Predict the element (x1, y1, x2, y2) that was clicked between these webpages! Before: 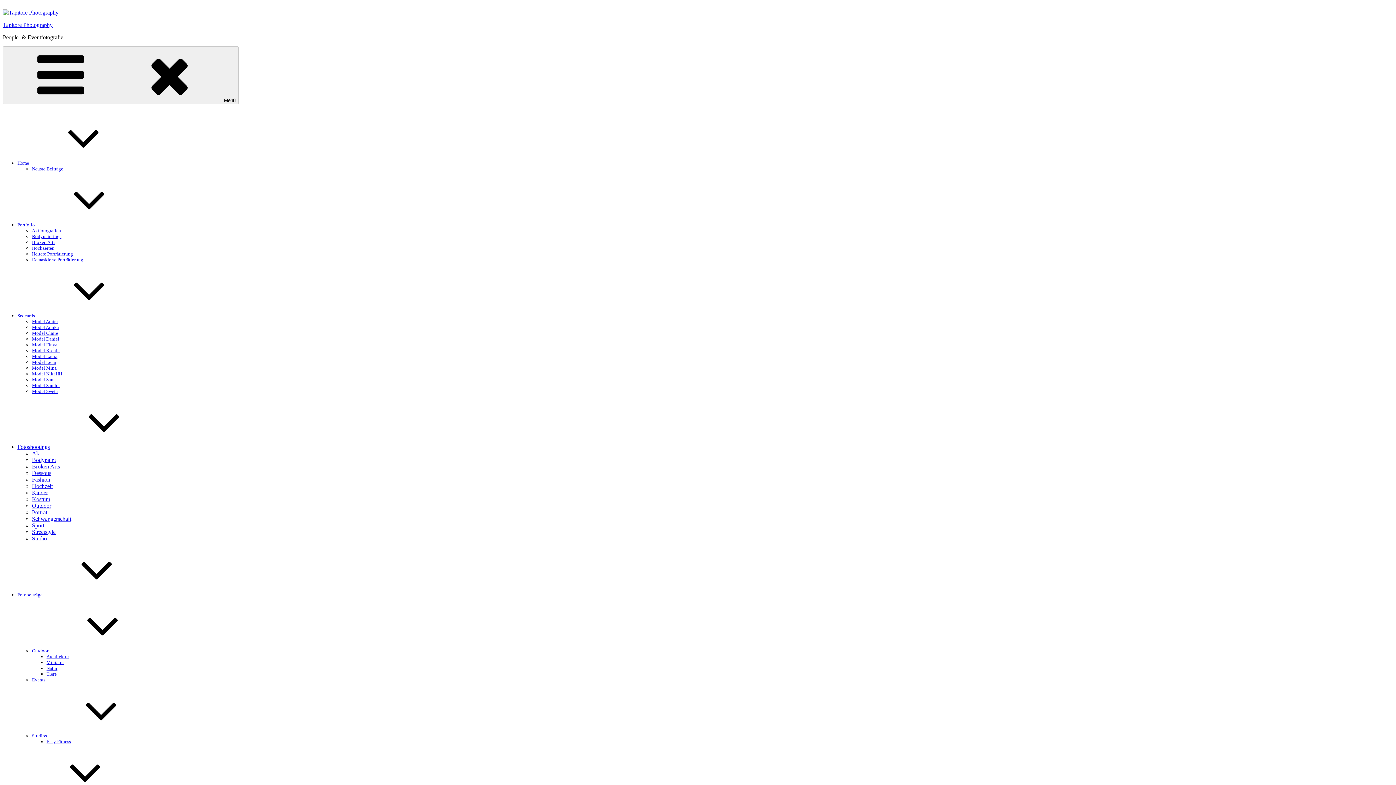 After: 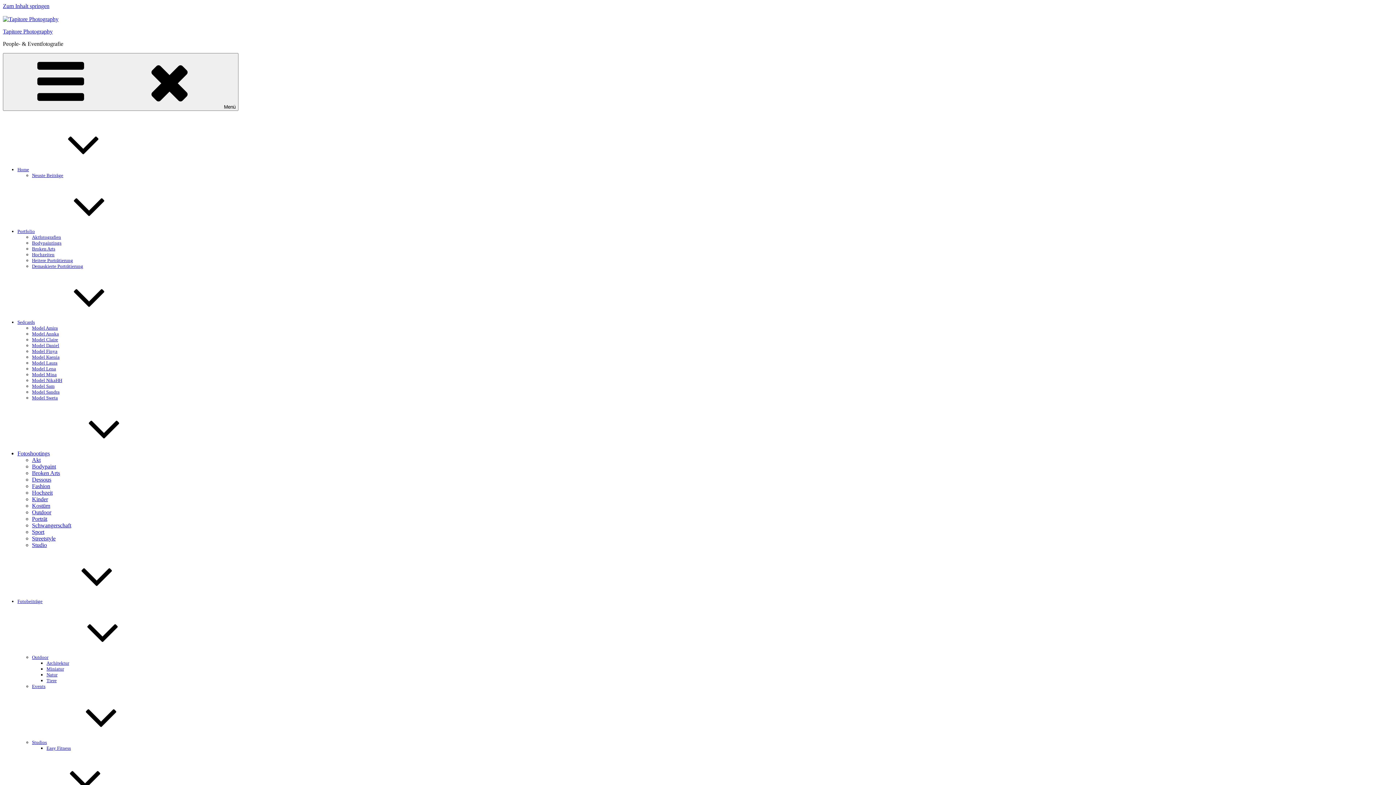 Action: label: Model Annka bbox: (32, 324, 58, 330)